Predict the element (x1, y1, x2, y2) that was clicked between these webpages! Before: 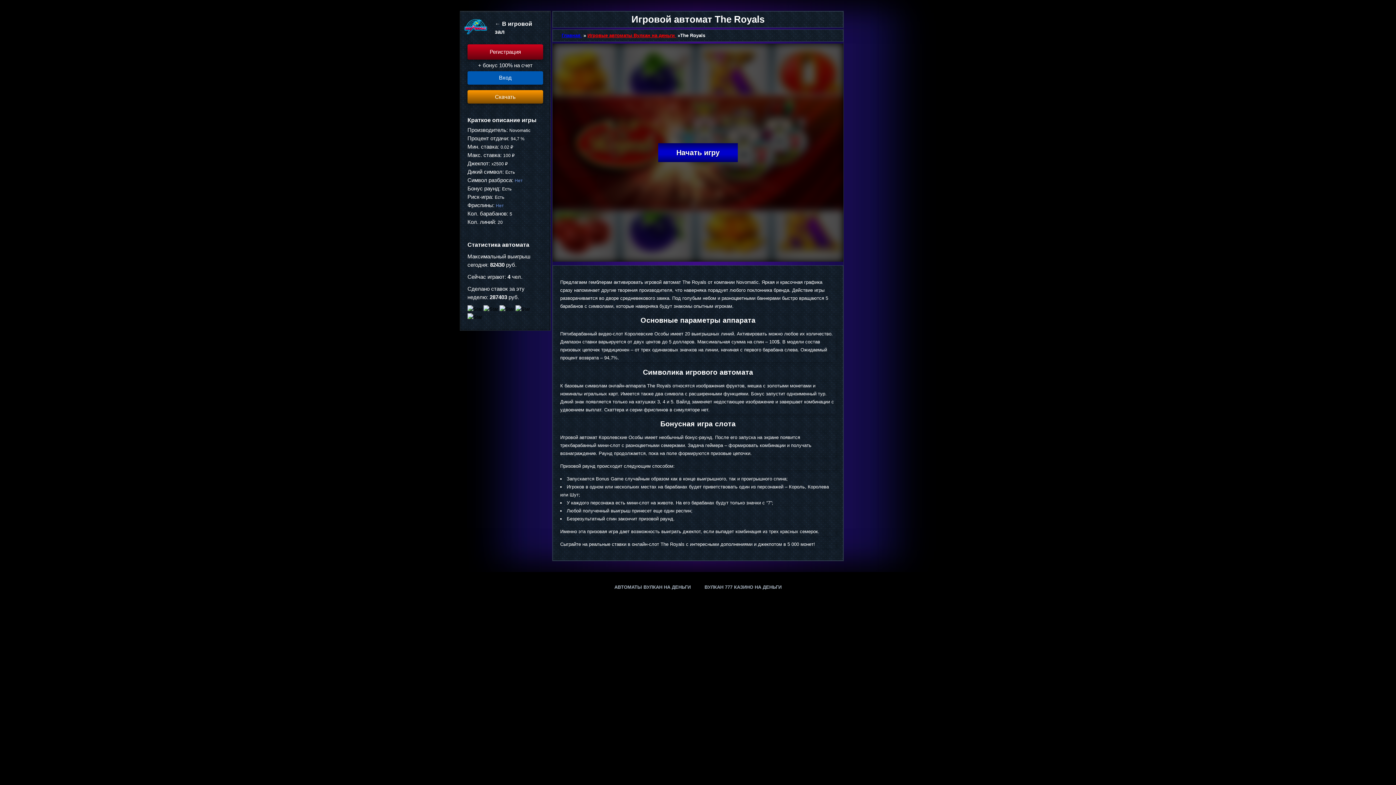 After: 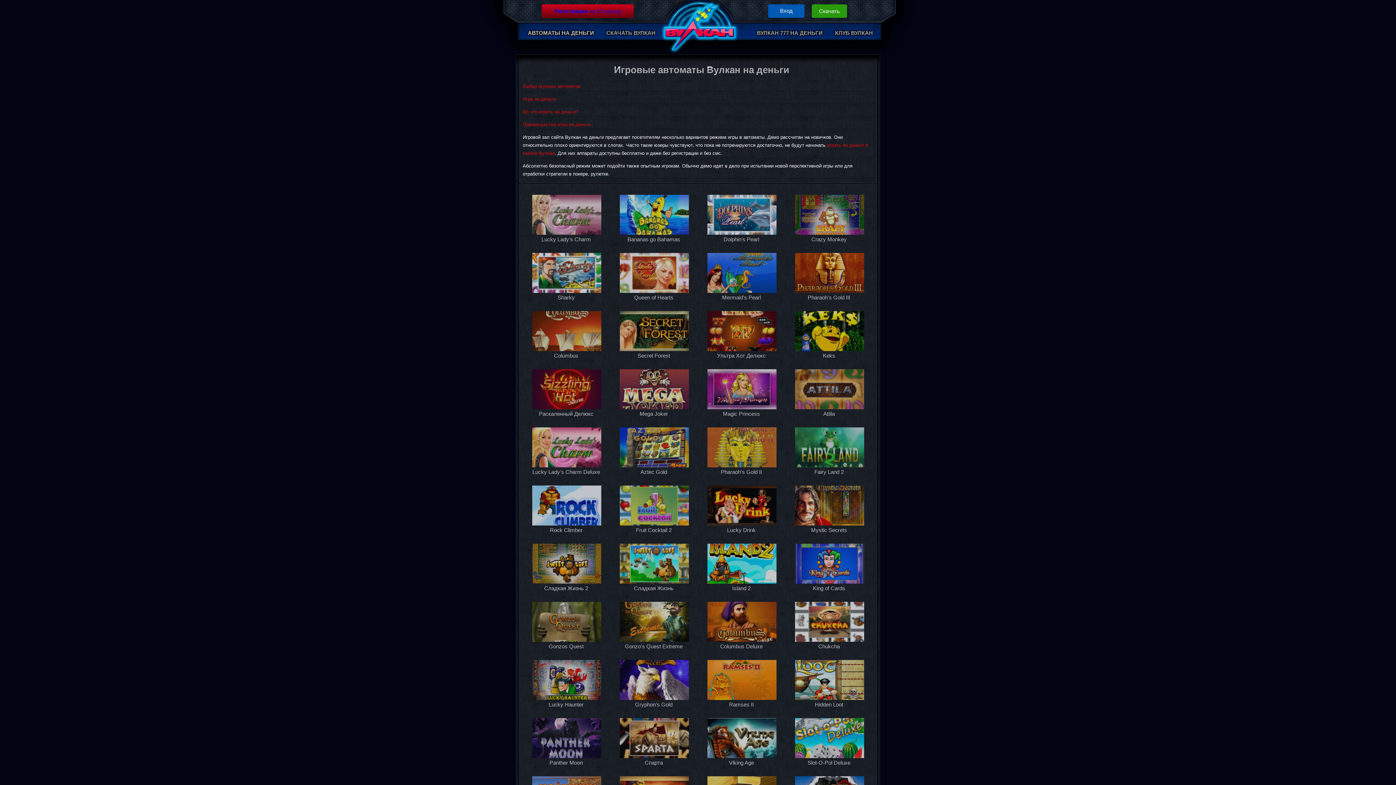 Action: label: АВТОМАТЫ ВУЛКАН НА ДЕНЬГИ bbox: (614, 584, 690, 590)